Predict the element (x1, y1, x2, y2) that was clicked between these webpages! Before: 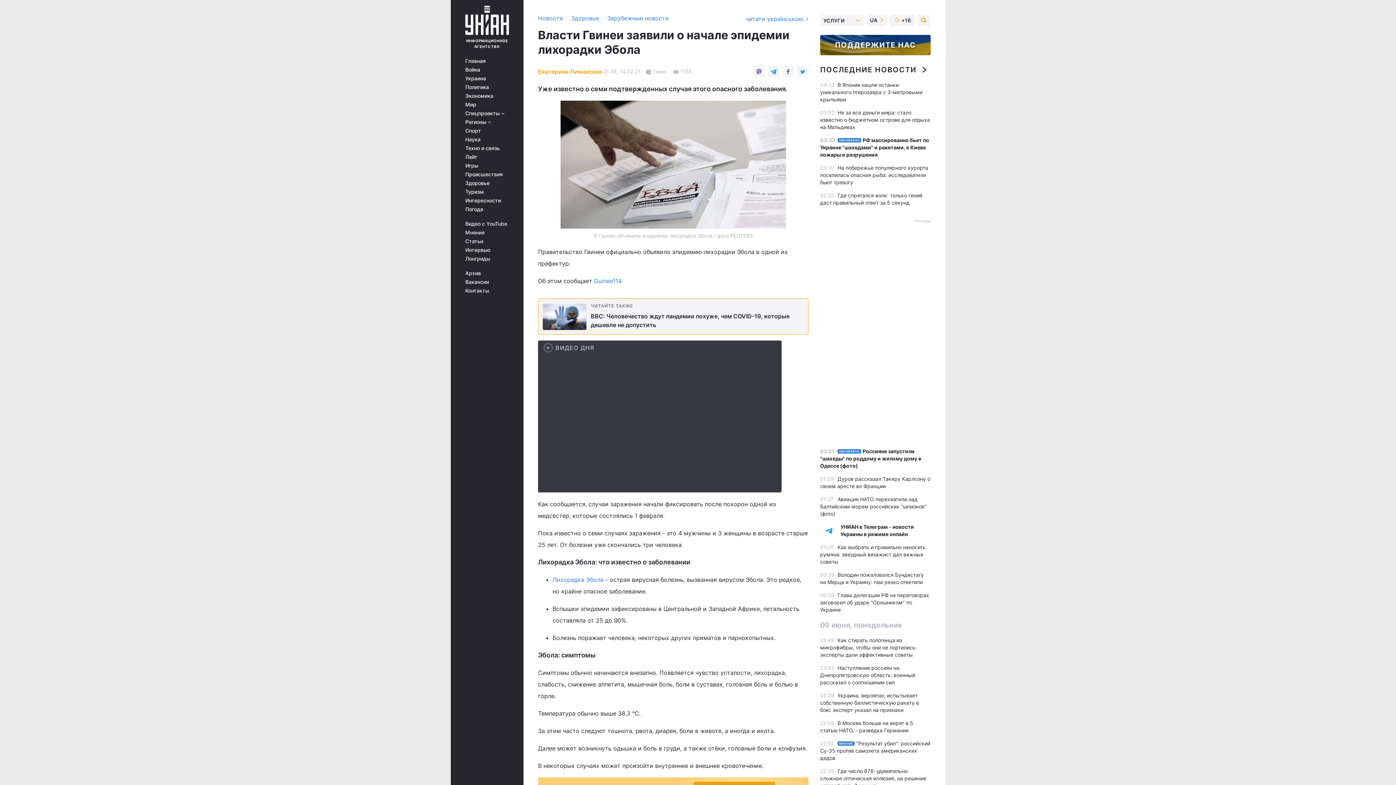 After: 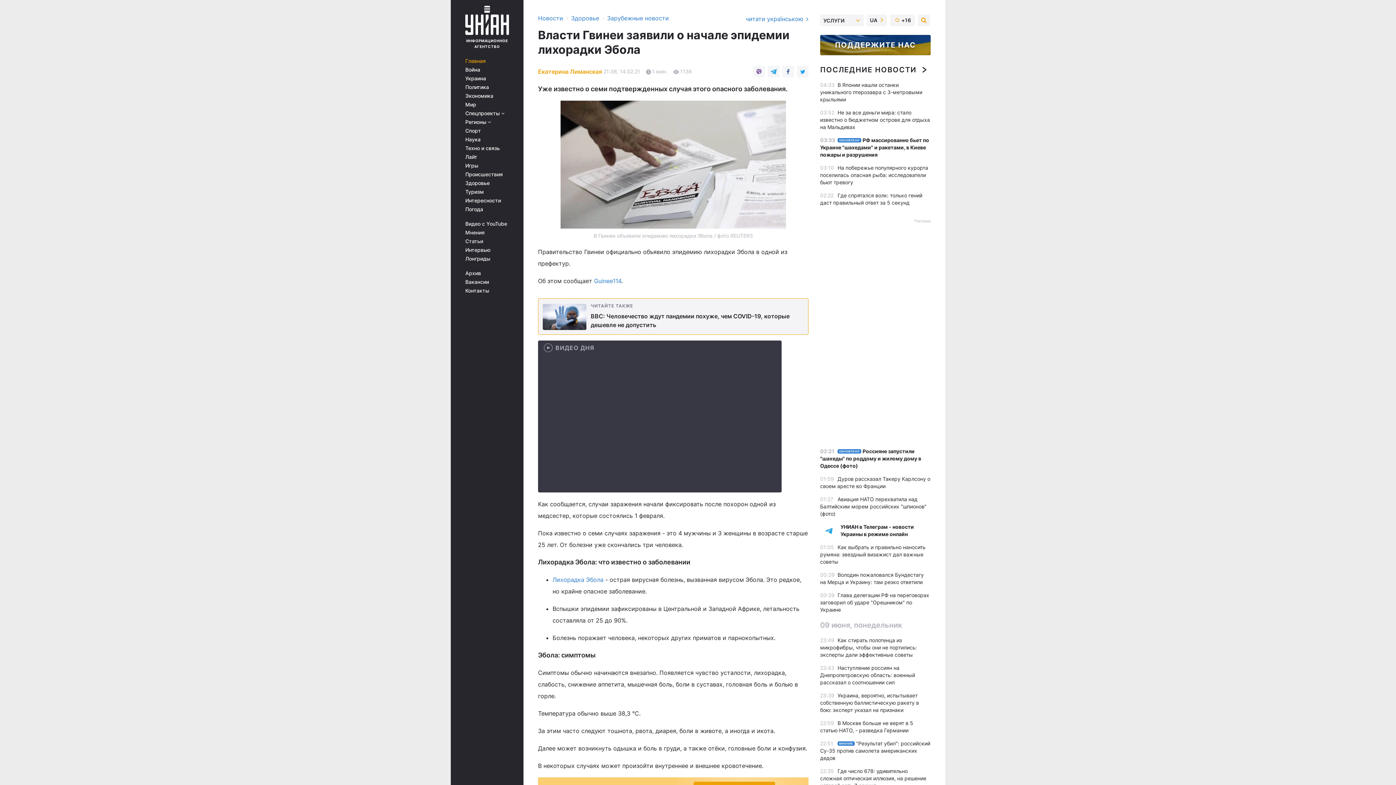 Action: bbox: (465, 58, 513, 64) label: Главная